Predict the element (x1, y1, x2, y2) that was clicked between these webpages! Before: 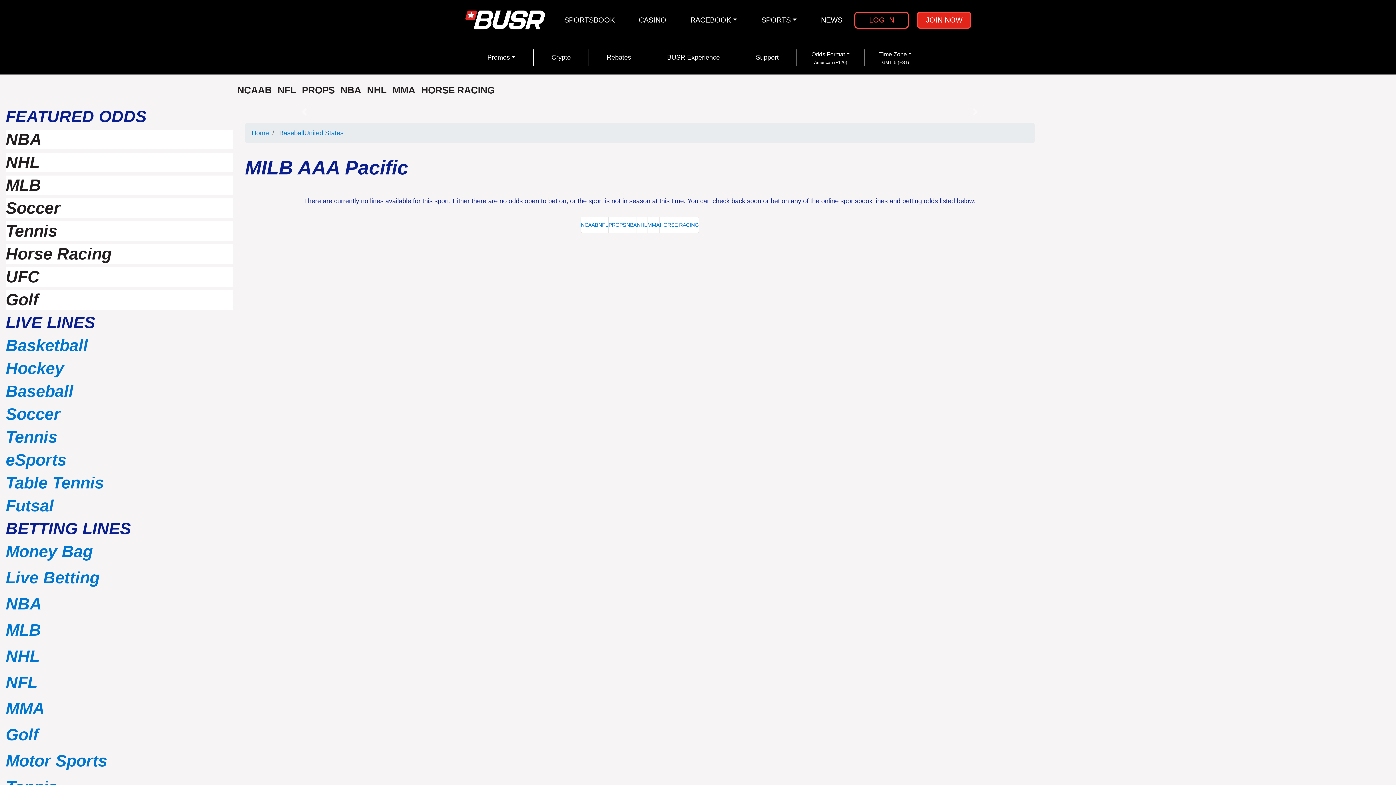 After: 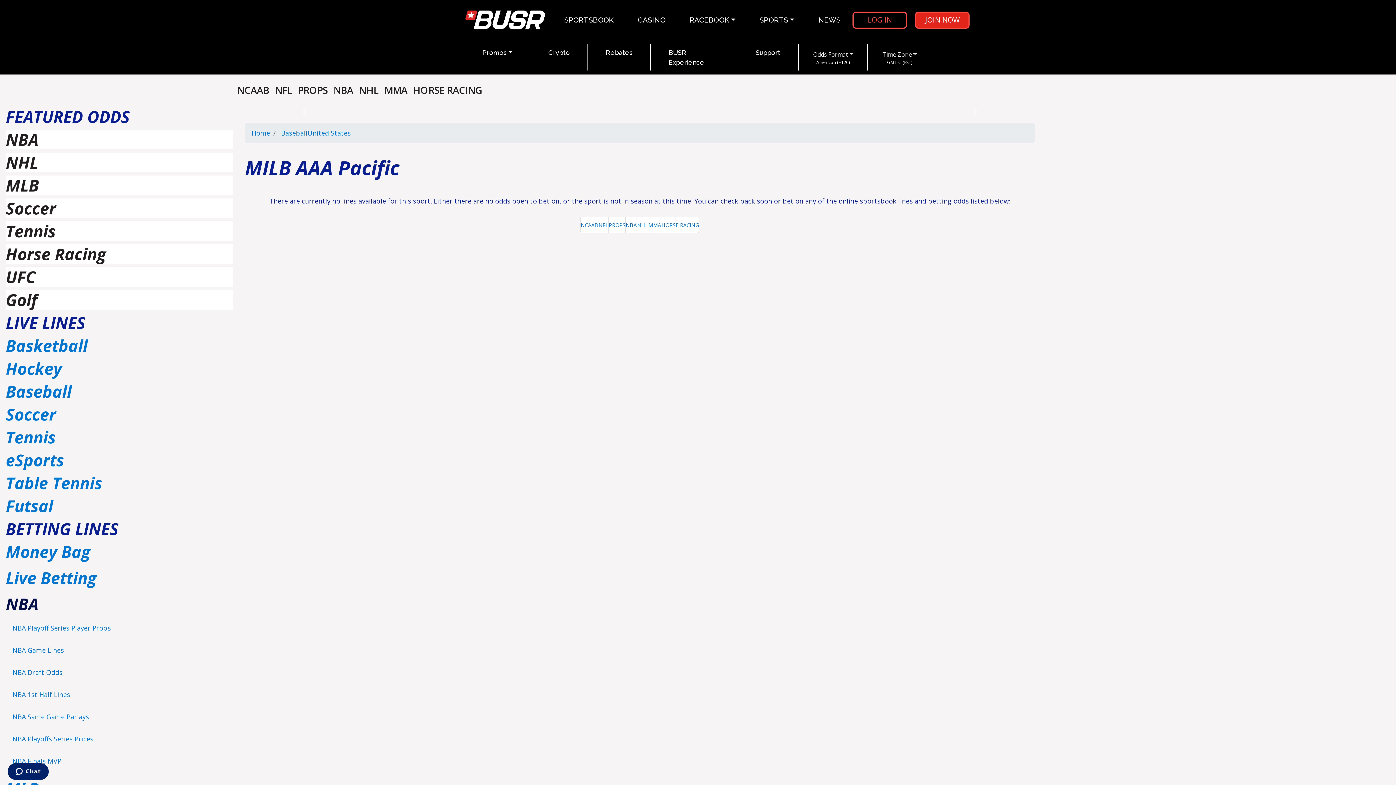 Action: label: NBA bbox: (5, 594, 41, 613)